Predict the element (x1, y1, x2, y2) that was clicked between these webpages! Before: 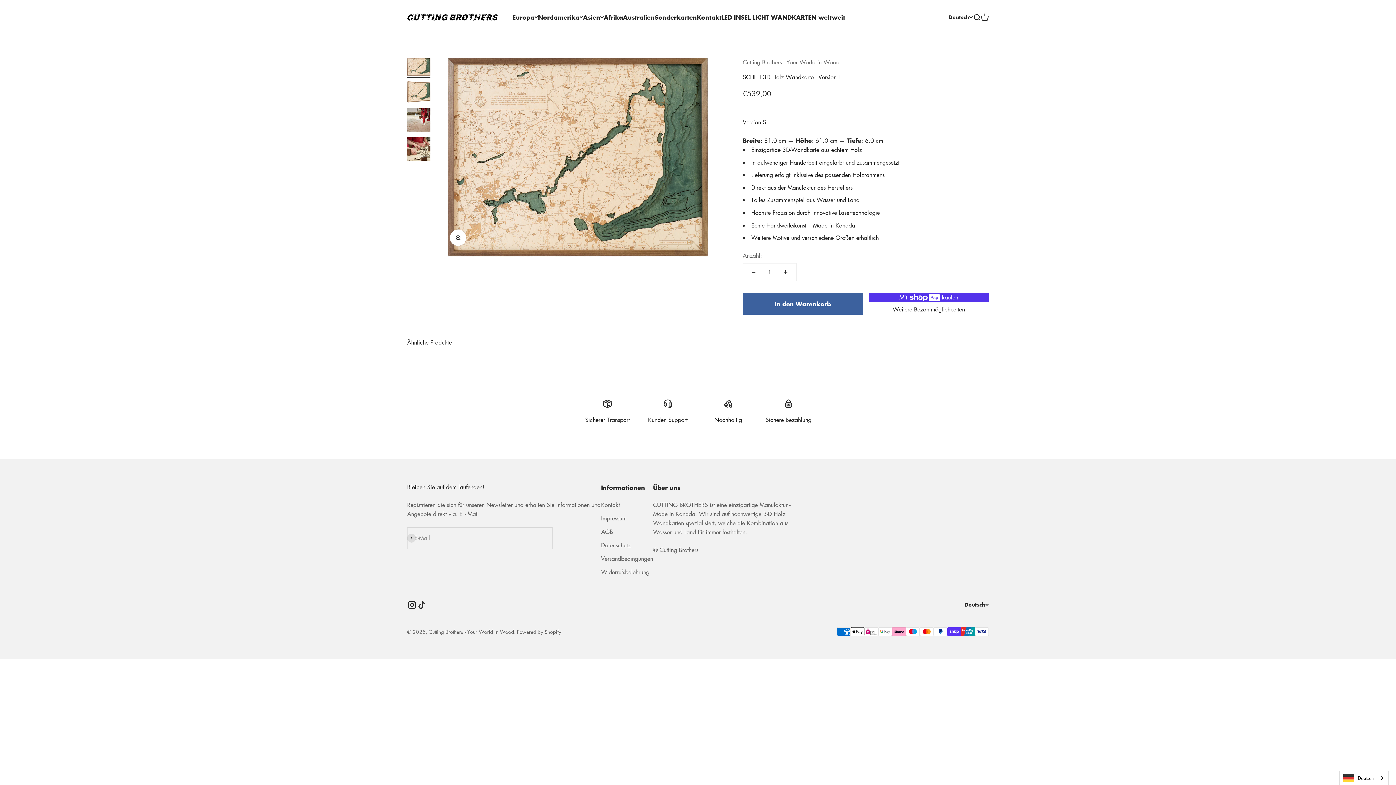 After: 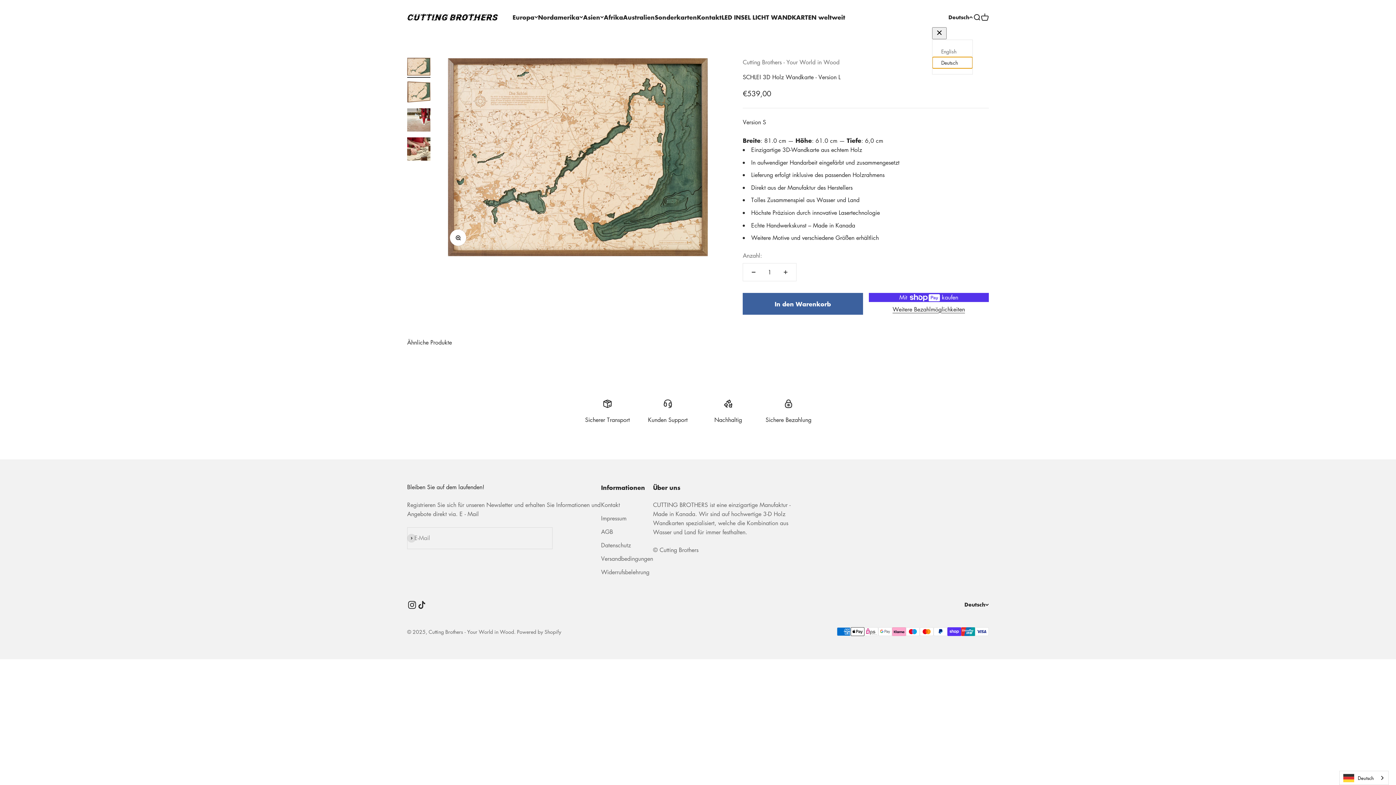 Action: label: Deutsch bbox: (948, 13, 973, 21)